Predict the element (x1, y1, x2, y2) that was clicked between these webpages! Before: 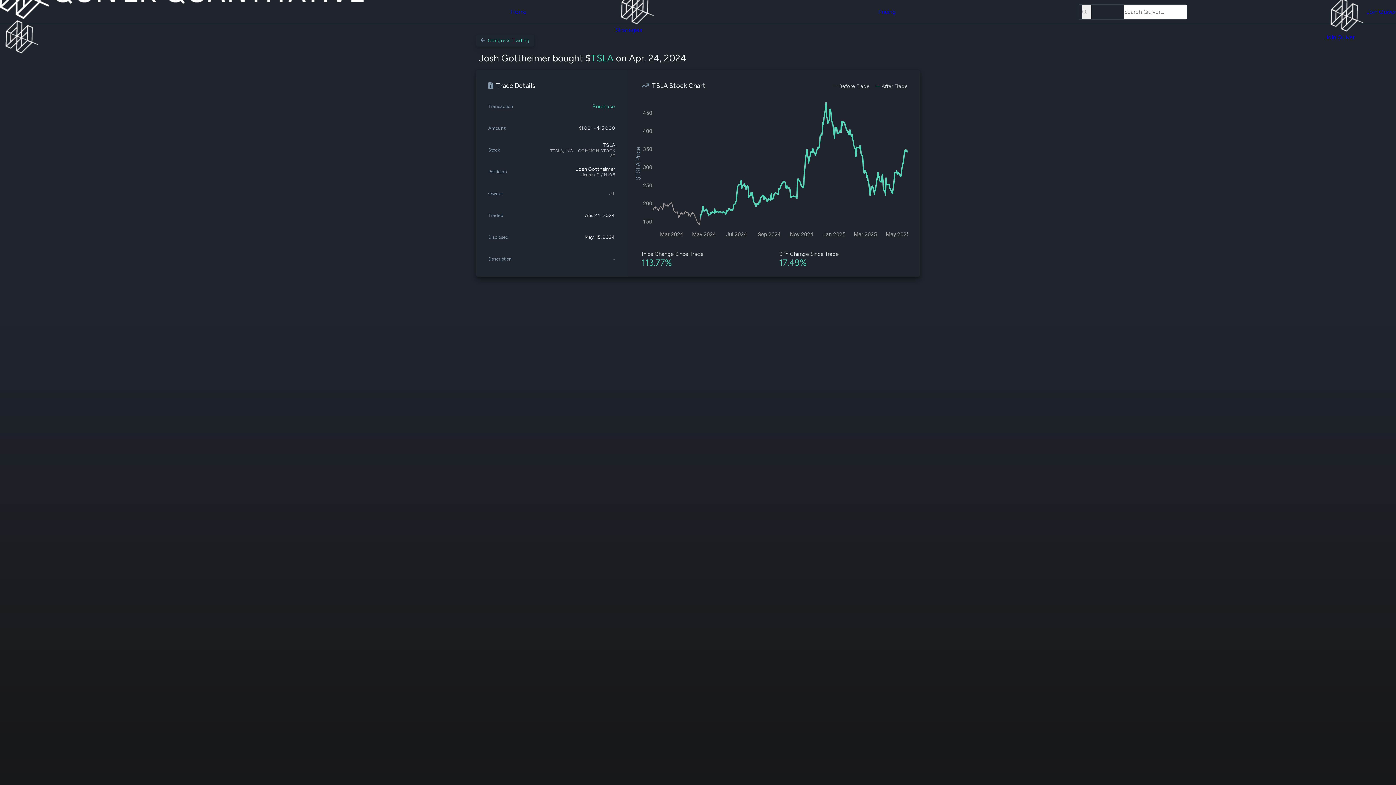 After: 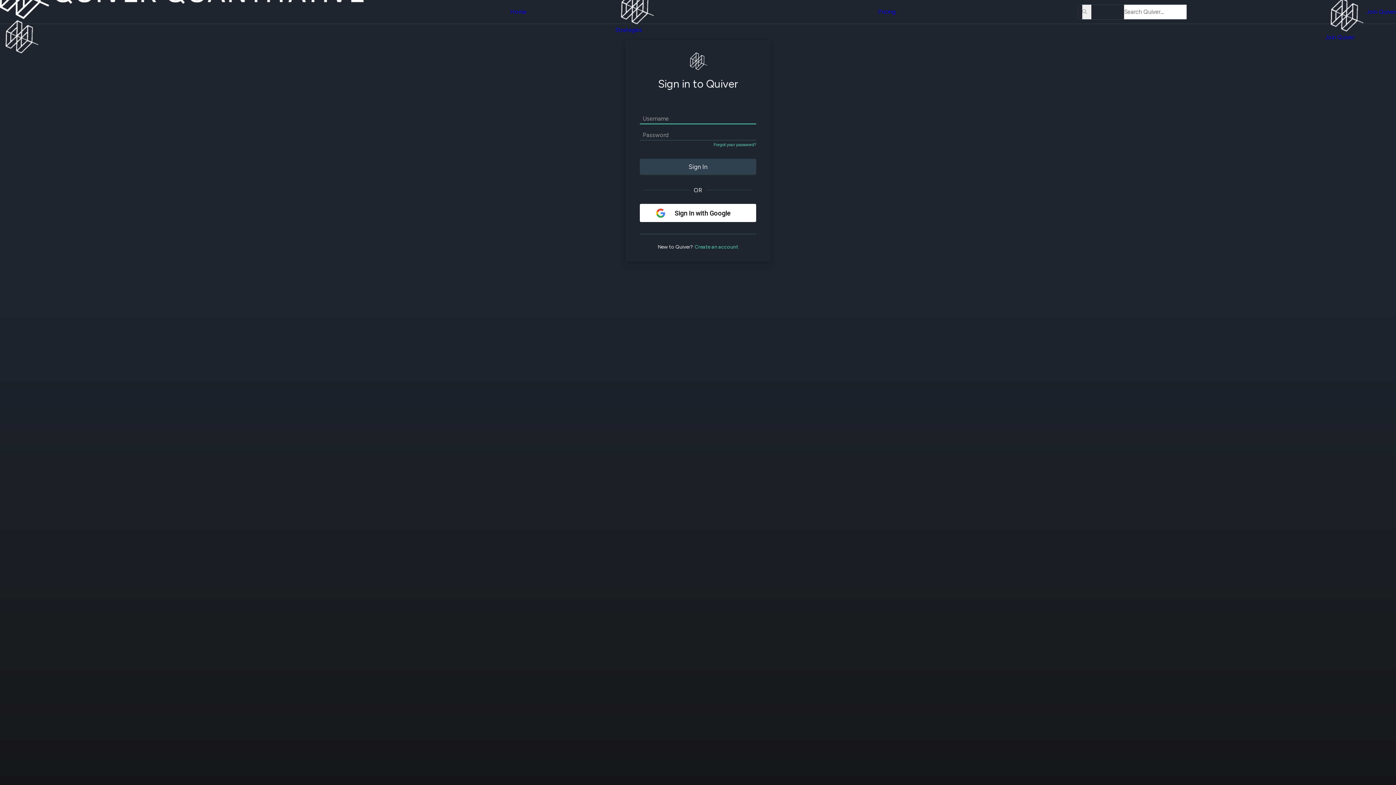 Action: label: Congress Backtester

Build and test your own strategies, using Quiver's Congressional trading datasets bbox: (656, 4, 878, 25)